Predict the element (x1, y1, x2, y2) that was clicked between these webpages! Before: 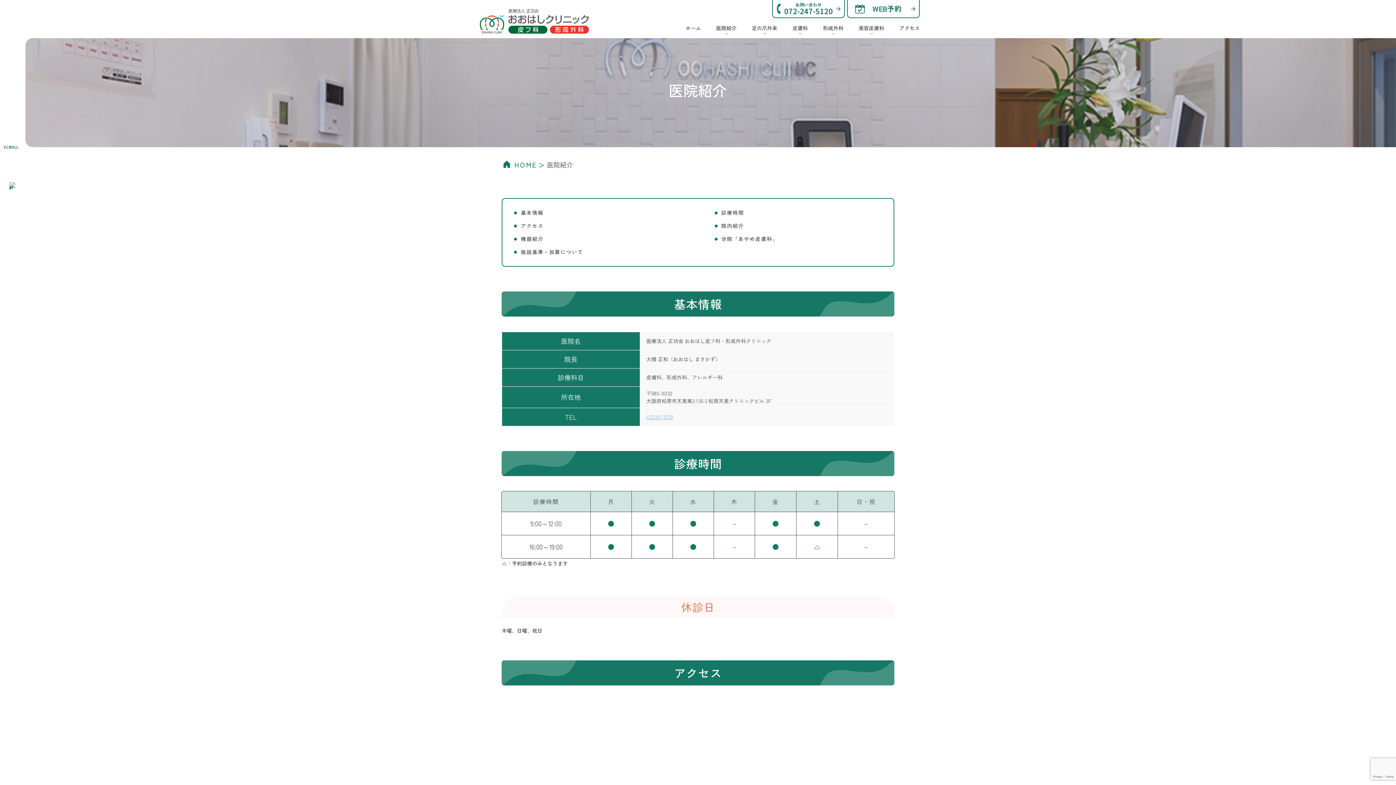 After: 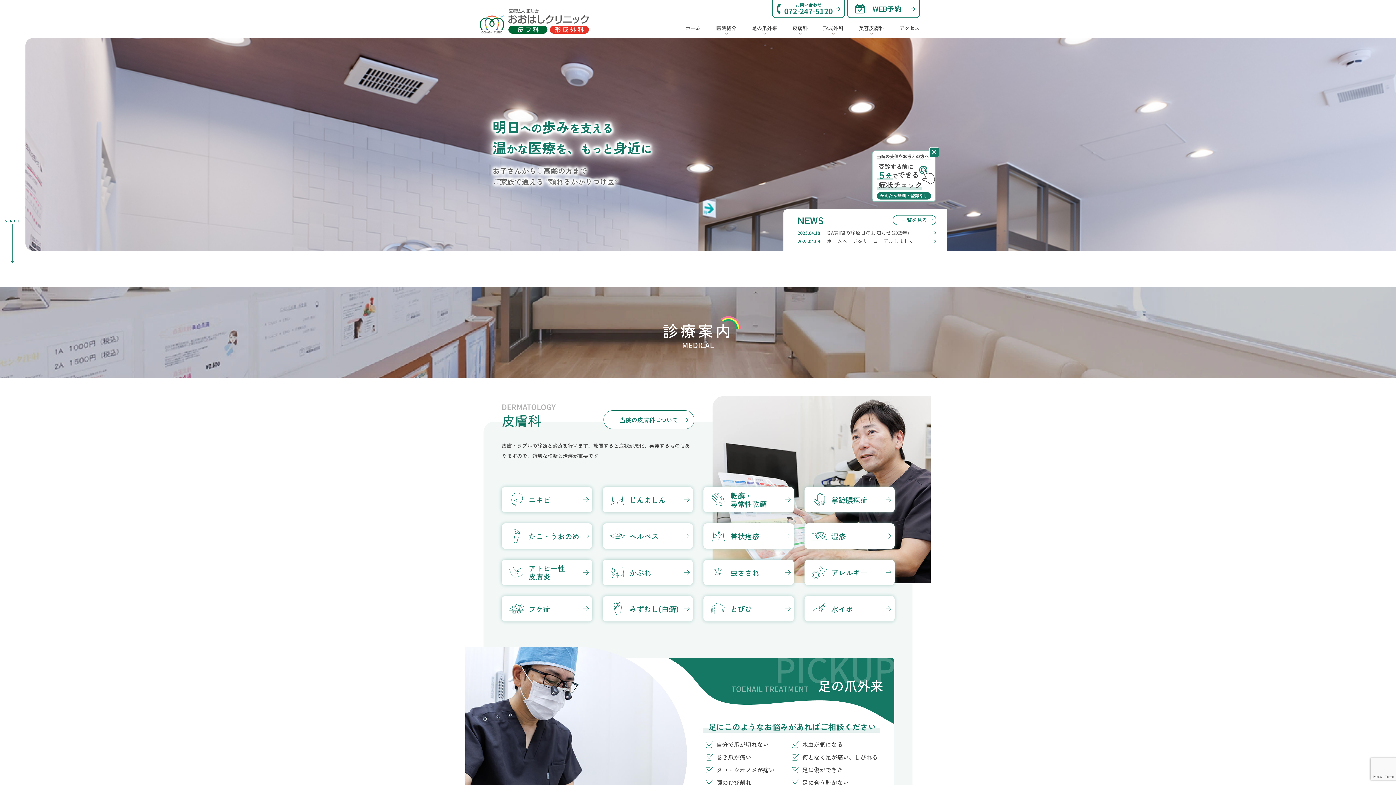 Action: bbox: (479, 9, 589, 34)